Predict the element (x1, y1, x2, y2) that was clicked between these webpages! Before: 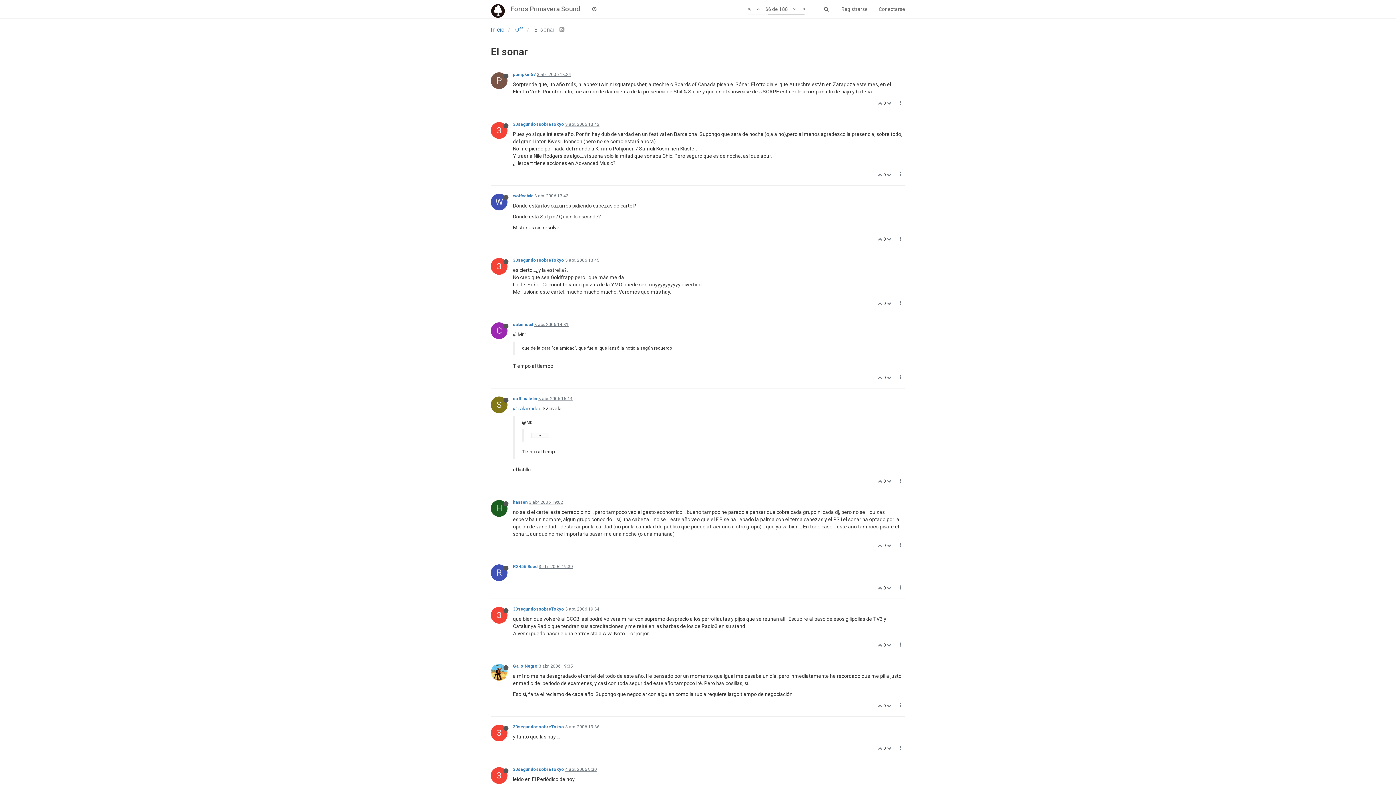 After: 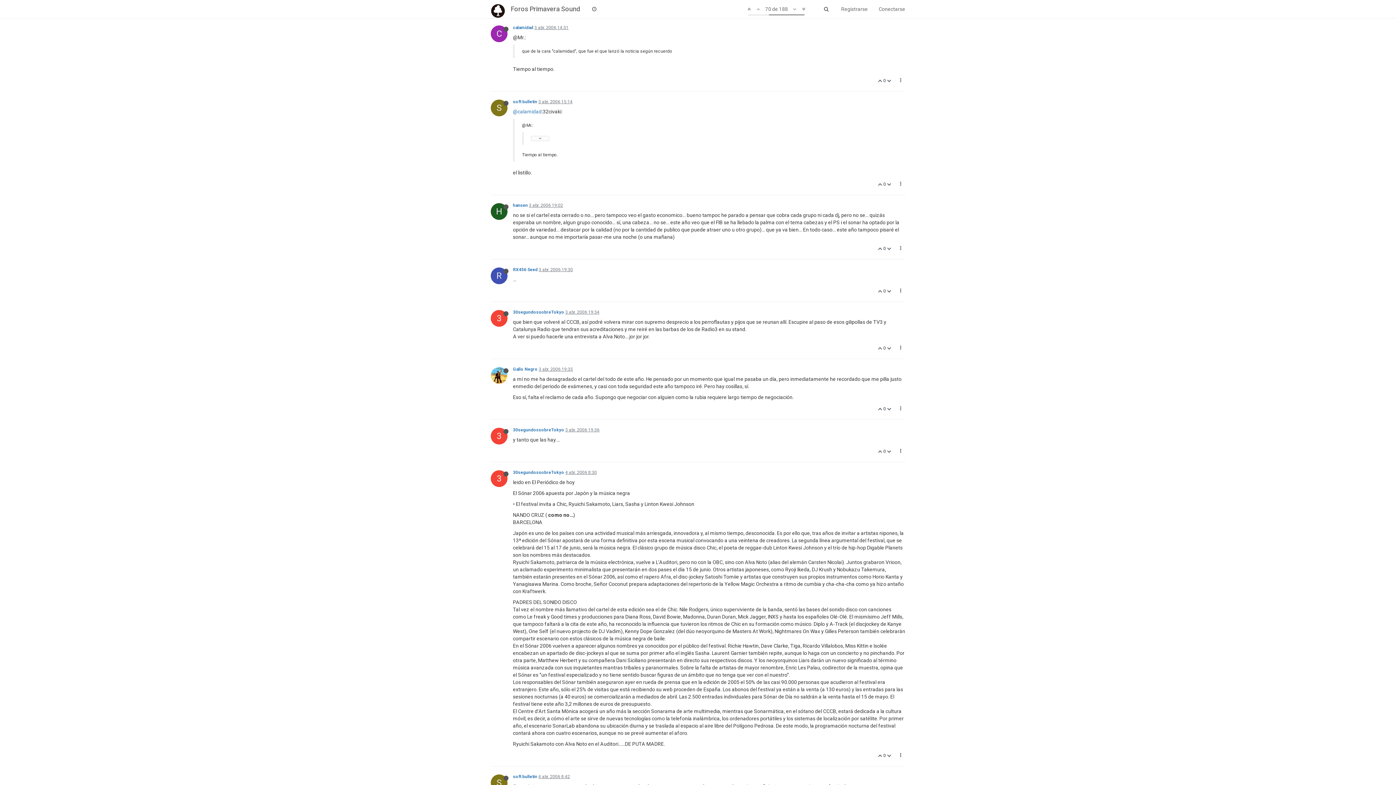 Action: bbox: (538, 664, 573, 669) label: 3 abr. 2006 19:35